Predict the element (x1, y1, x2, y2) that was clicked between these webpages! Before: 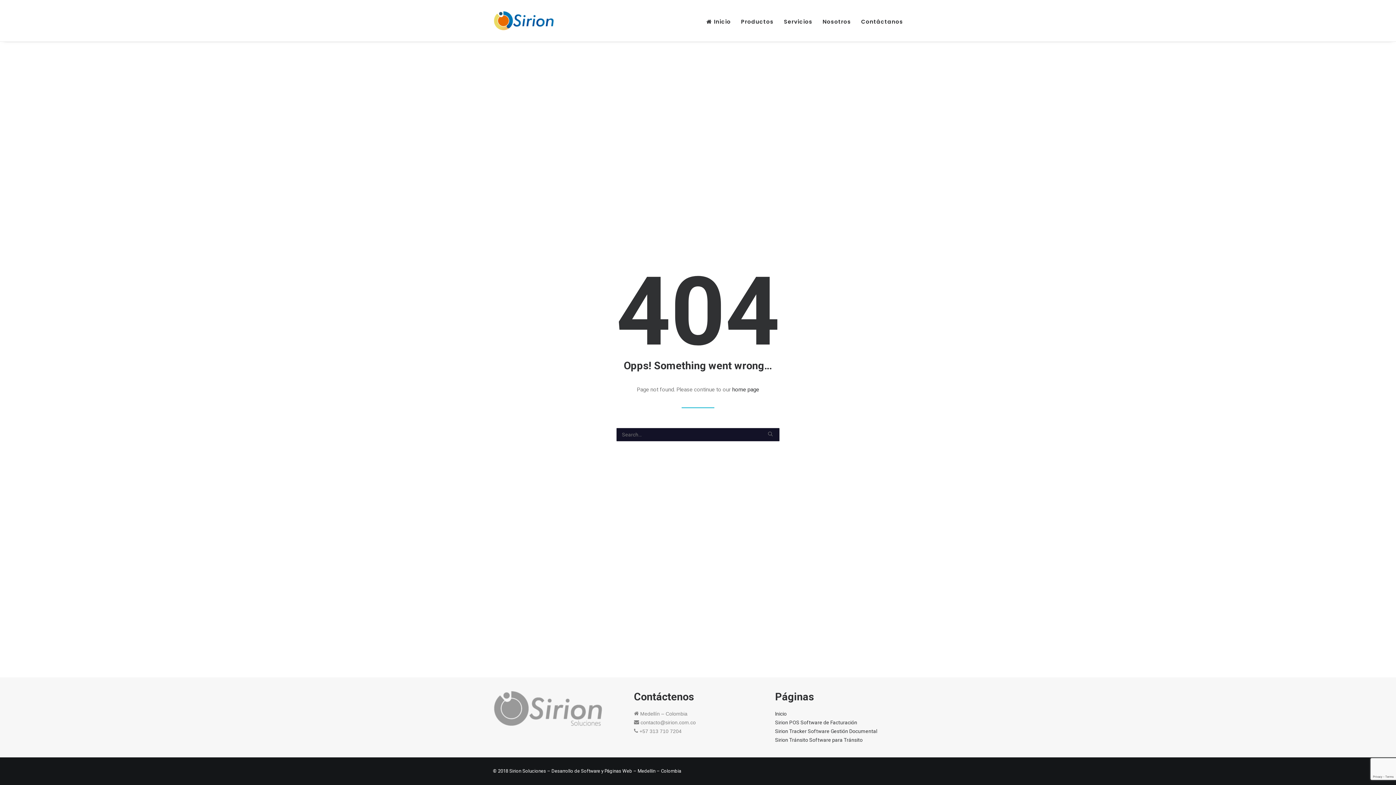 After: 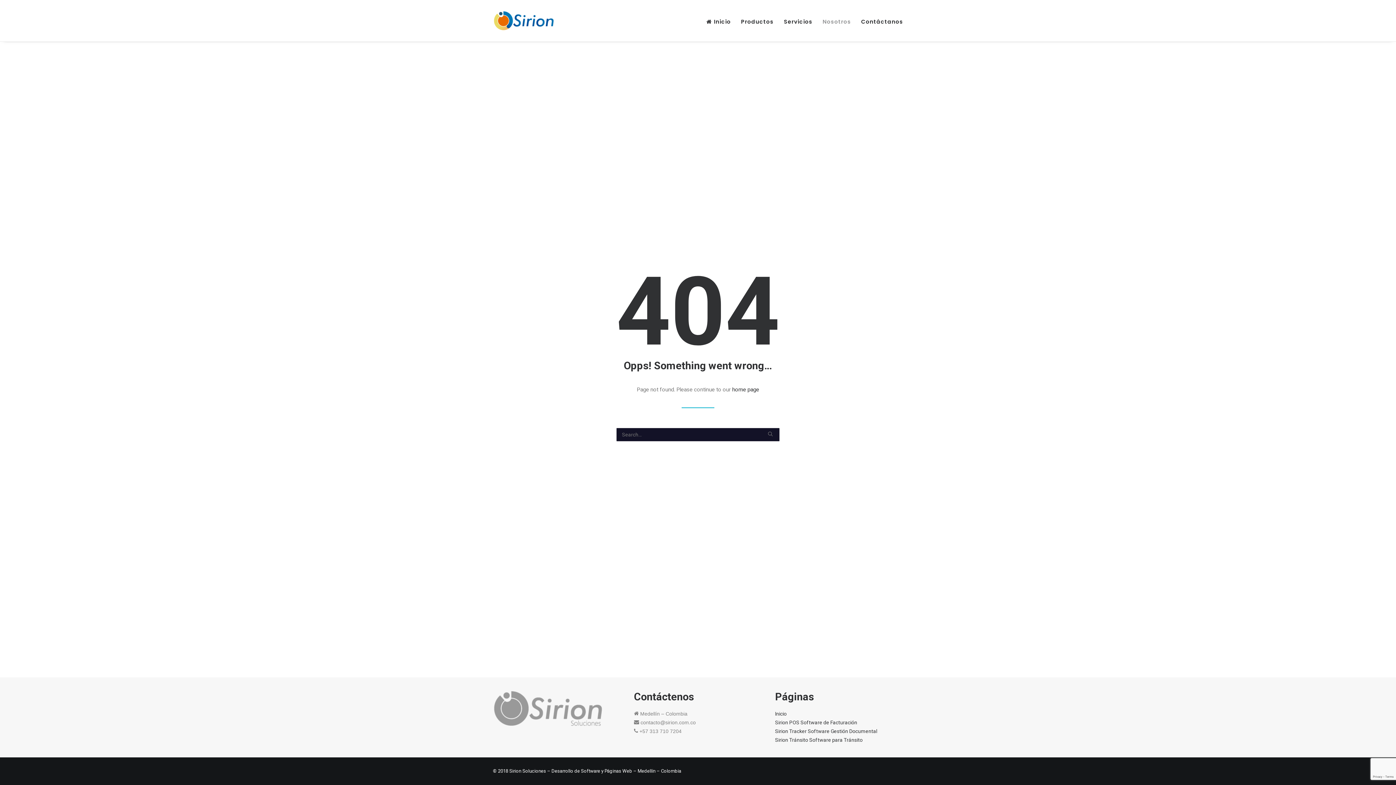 Action: bbox: (817, 0, 856, 41) label: Nosotros